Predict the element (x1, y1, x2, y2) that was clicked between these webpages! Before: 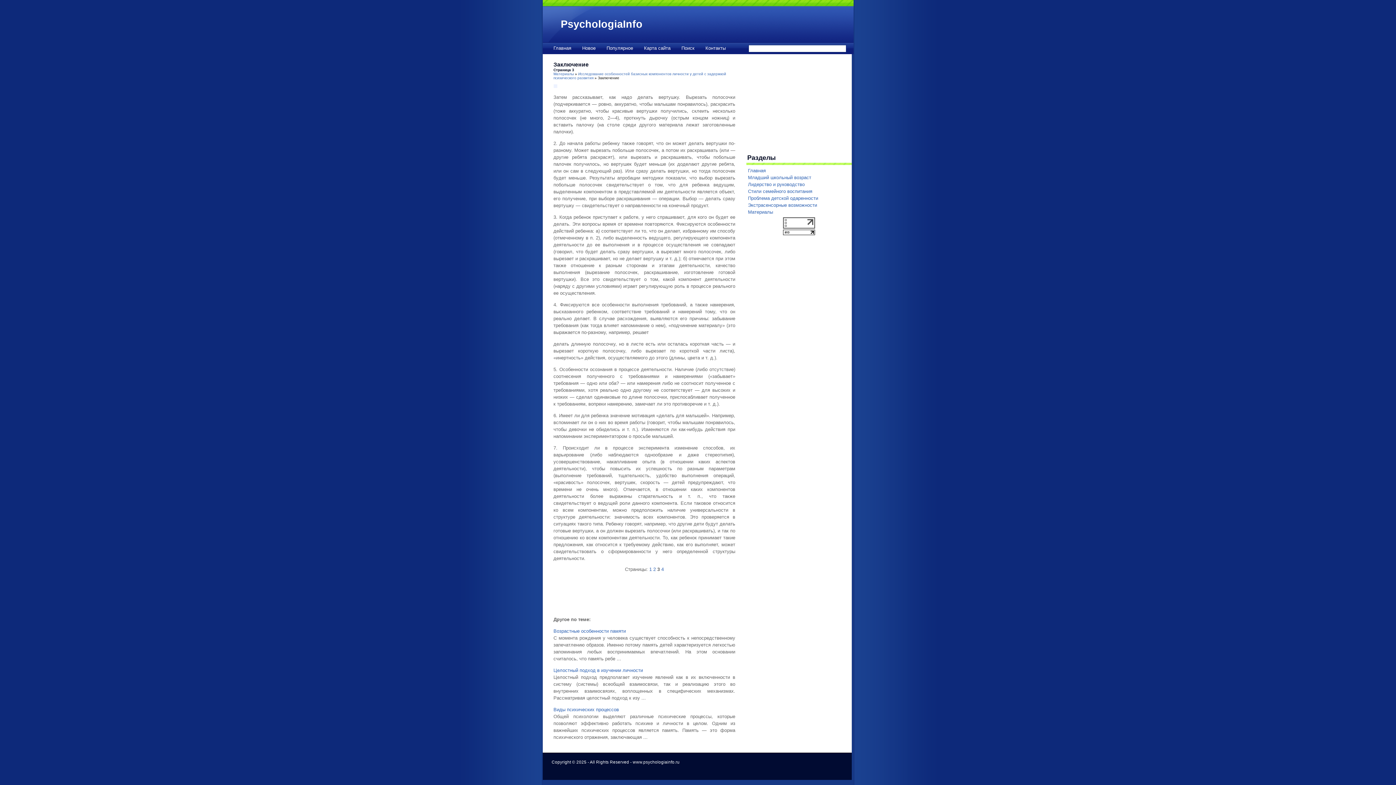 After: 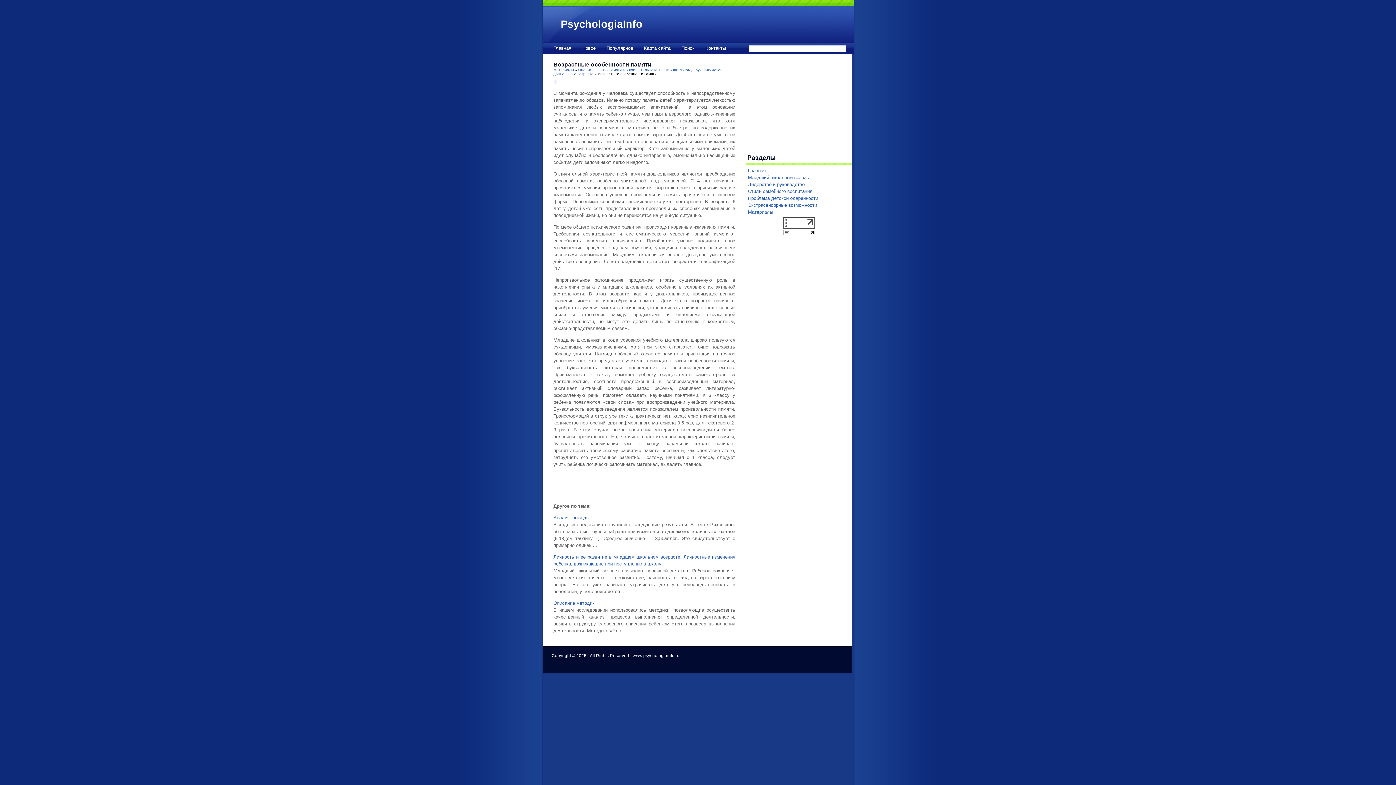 Action: label: Возрастные особенности памяти bbox: (553, 628, 626, 634)